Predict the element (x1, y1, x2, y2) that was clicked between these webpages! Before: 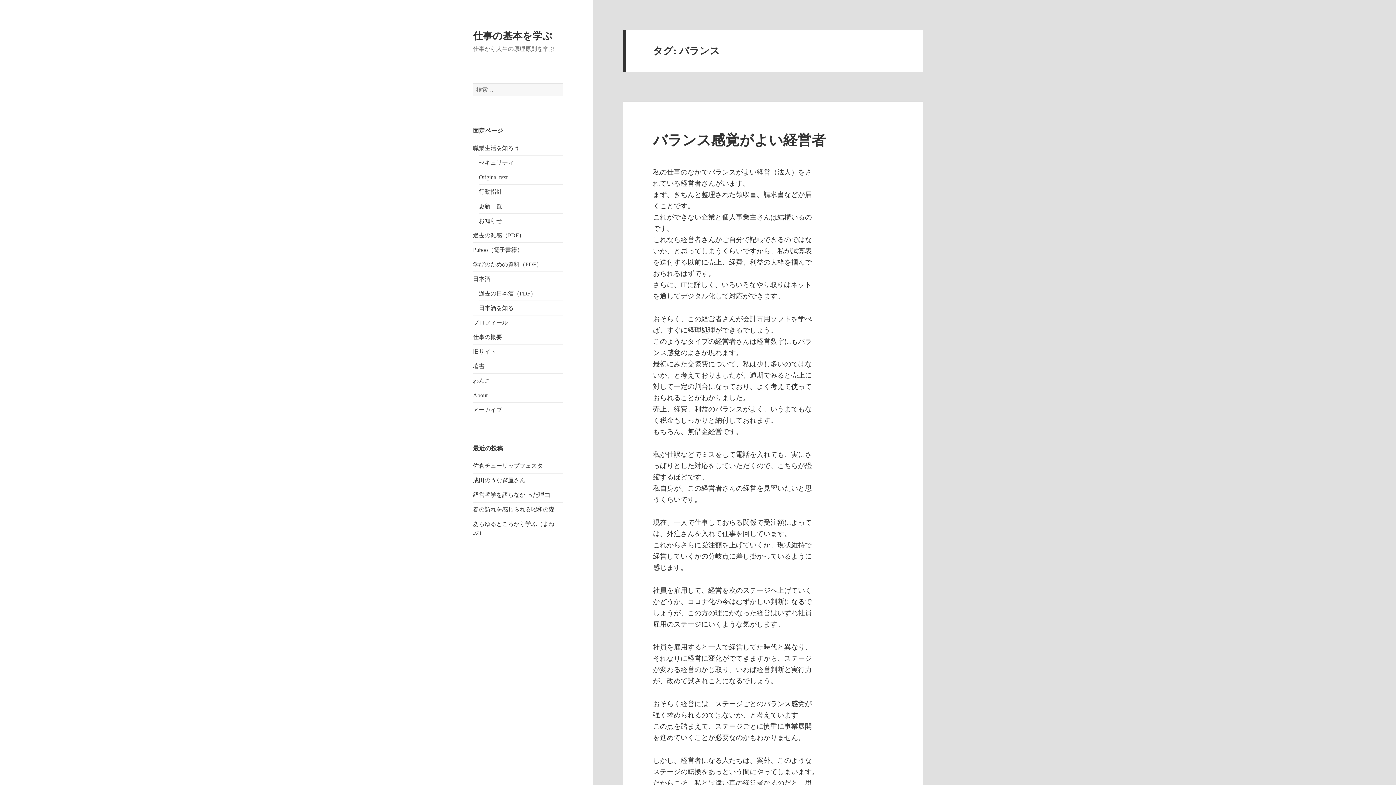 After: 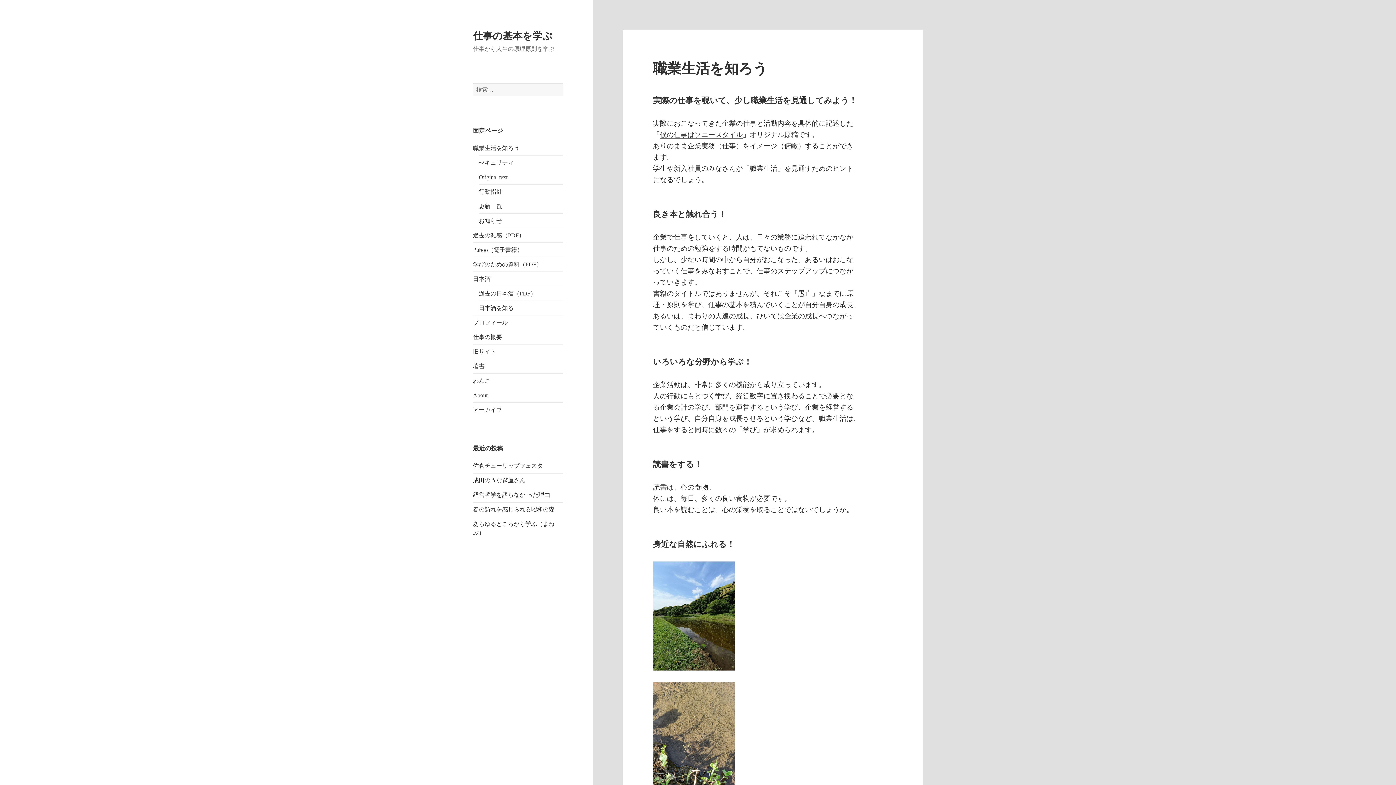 Action: bbox: (473, 145, 519, 151) label: 職業生活を知ろう